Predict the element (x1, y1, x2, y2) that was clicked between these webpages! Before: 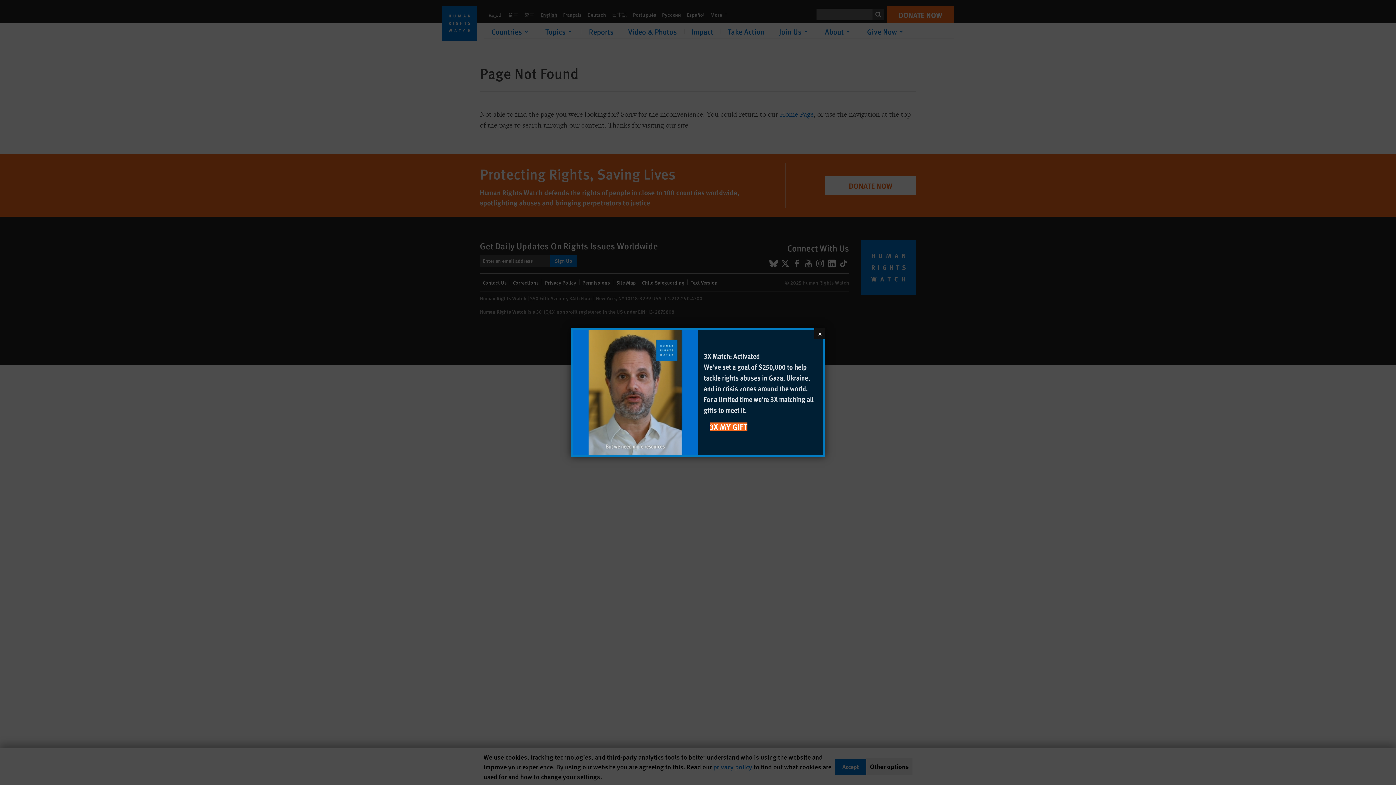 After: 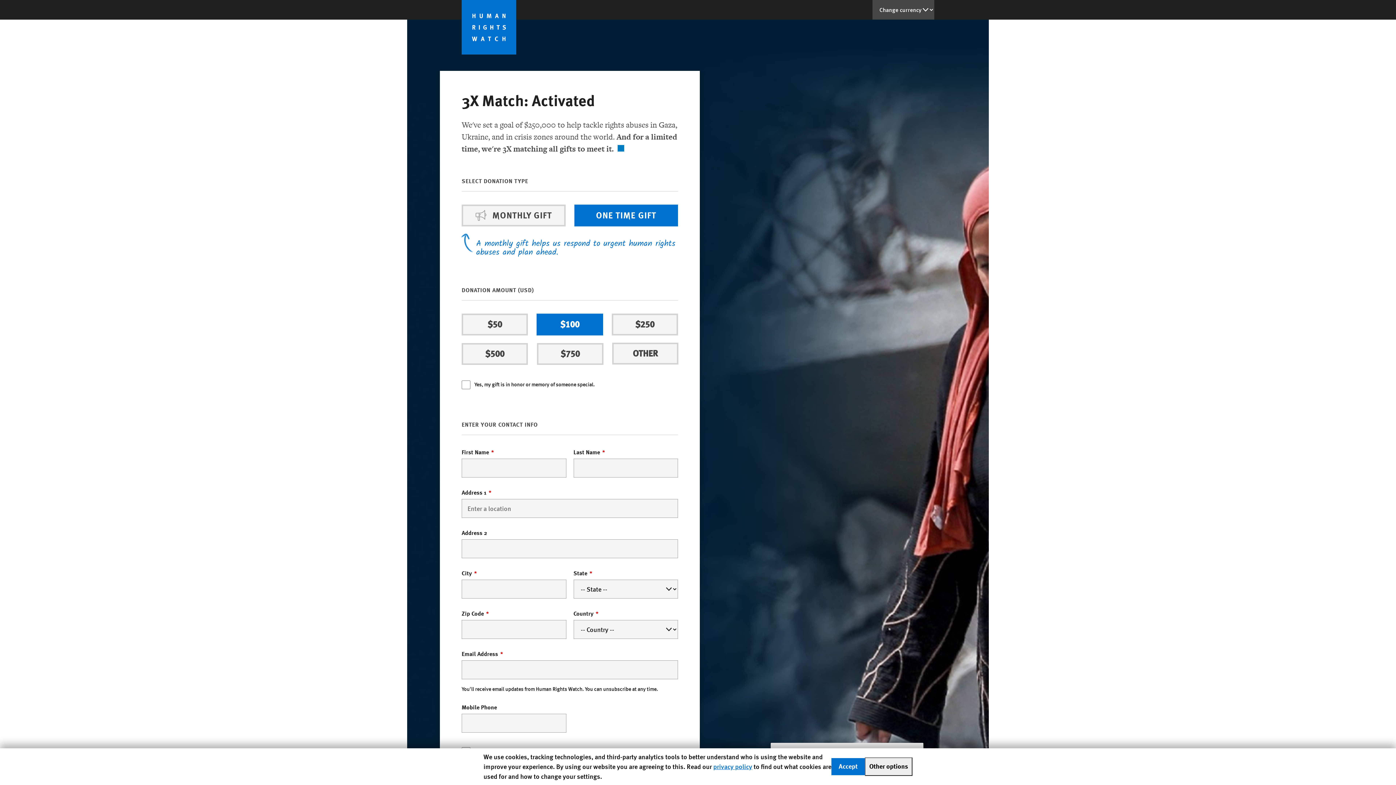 Action: bbox: (698, 330, 823, 455) label: 3X Match: Activated

We've set a goal of $250,000 to help tackle rights abuses in Gaza, Ukraine, and in crisis zones around the world. For a limited time we're 3X matching all gifts to meet it.

3X MY GIFT